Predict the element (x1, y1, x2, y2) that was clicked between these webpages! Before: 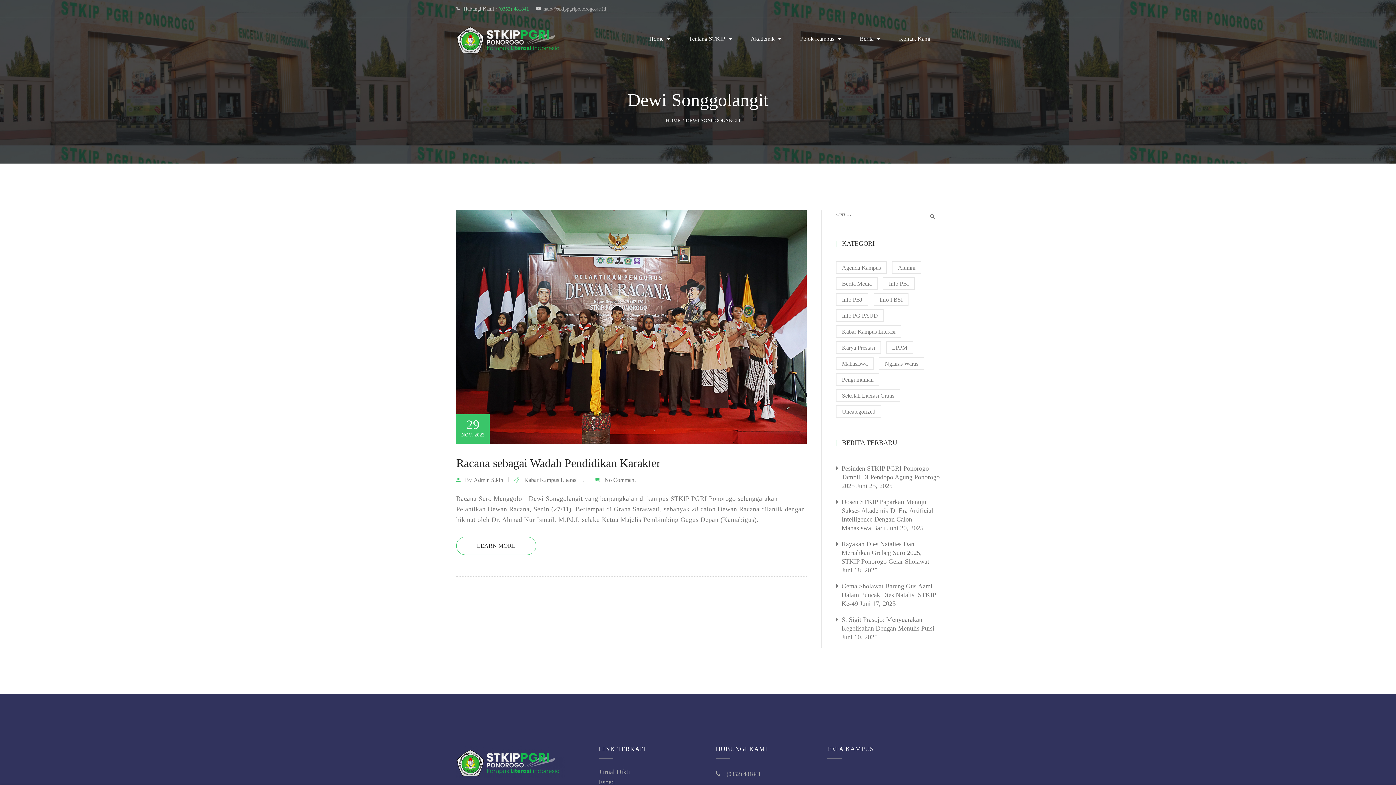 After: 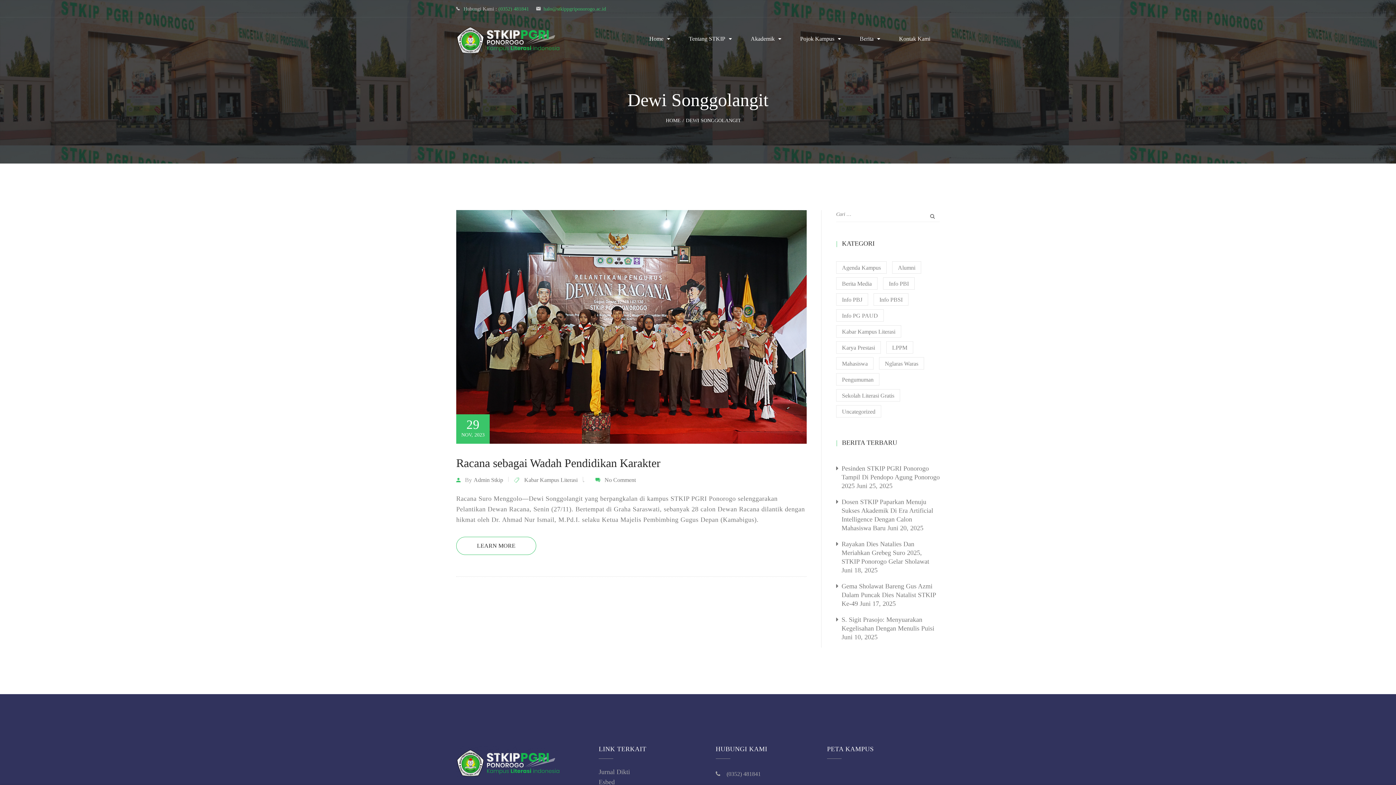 Action: bbox: (543, 6, 606, 11) label: halo@stkippgriponorogo.ac.id